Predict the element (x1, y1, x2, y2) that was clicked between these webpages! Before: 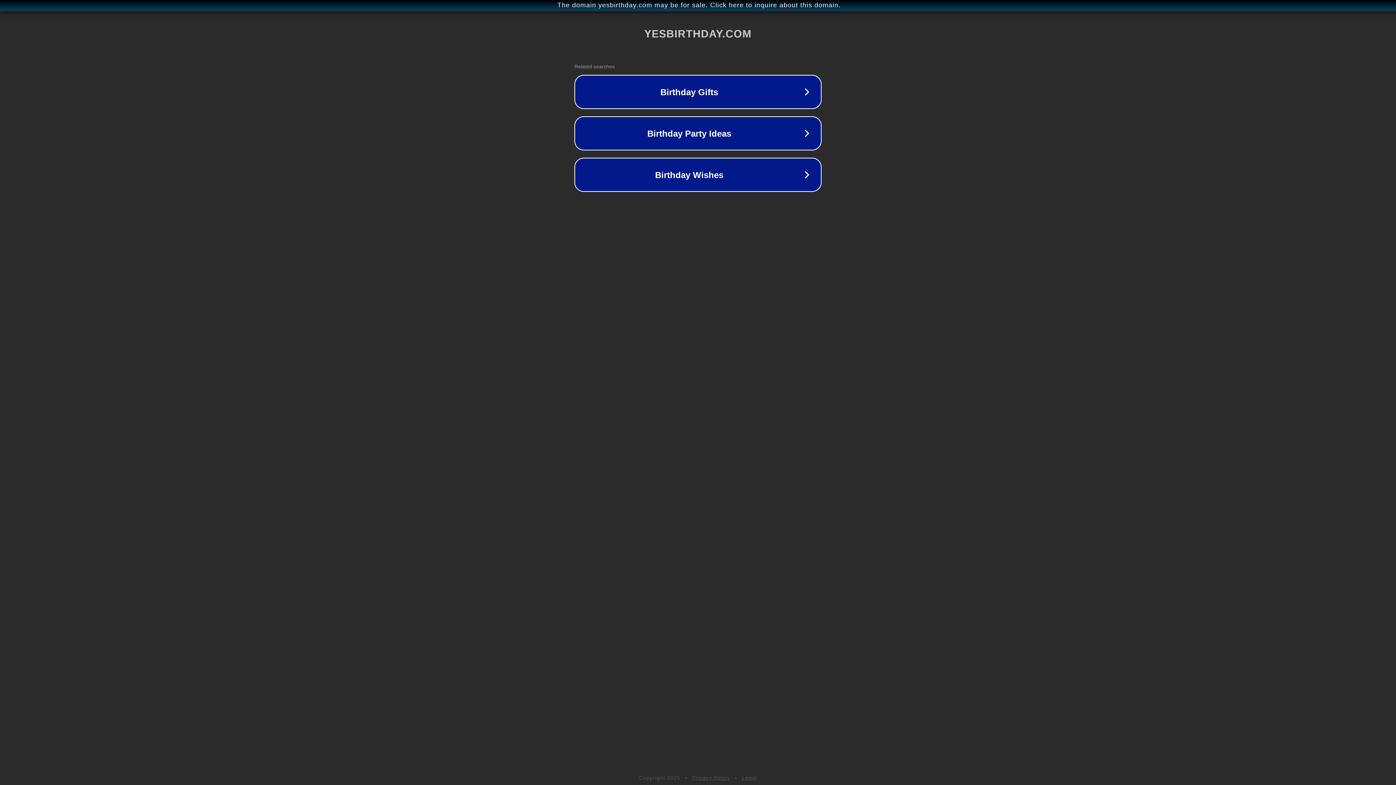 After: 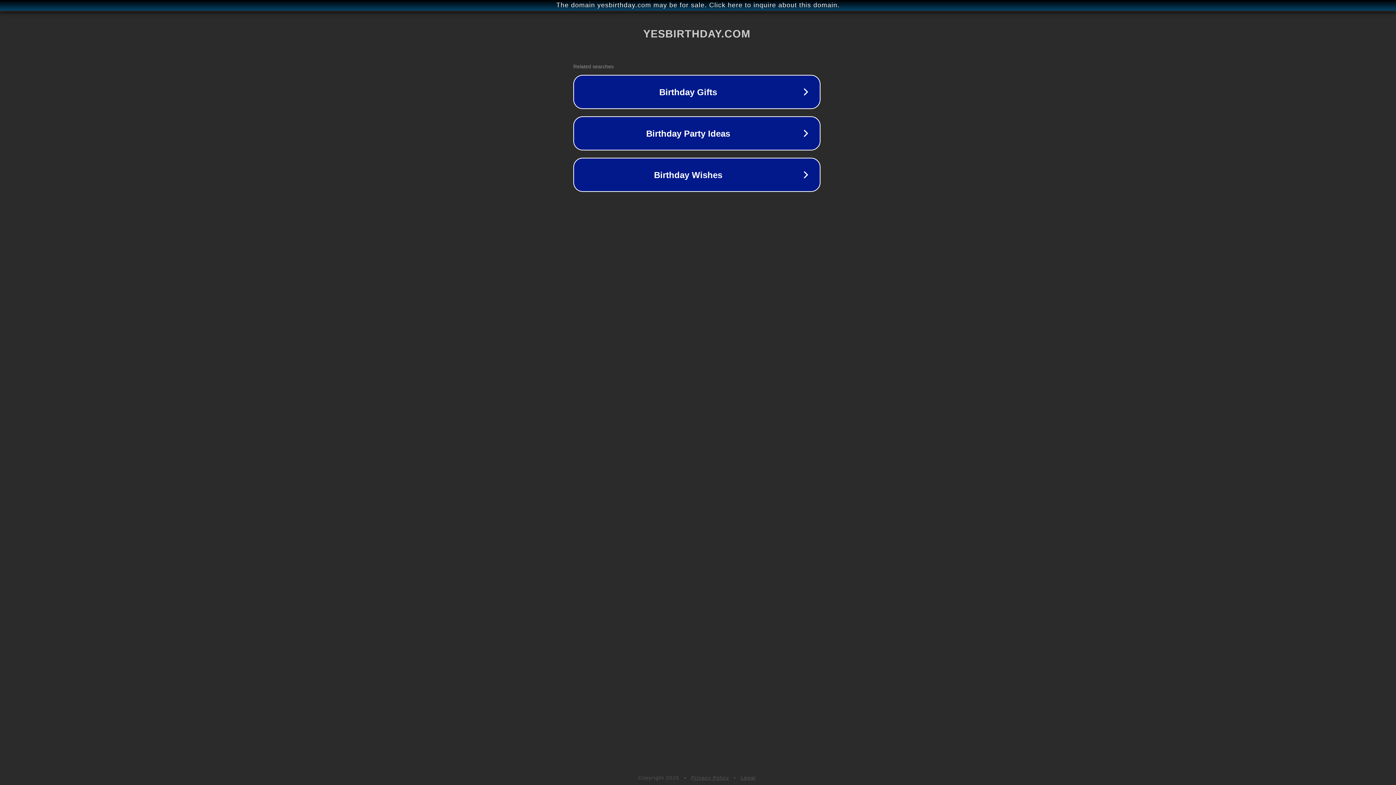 Action: label: The domain yesbirthday.com may be for sale. Click here to inquire about this domain. bbox: (1, 1, 1397, 9)